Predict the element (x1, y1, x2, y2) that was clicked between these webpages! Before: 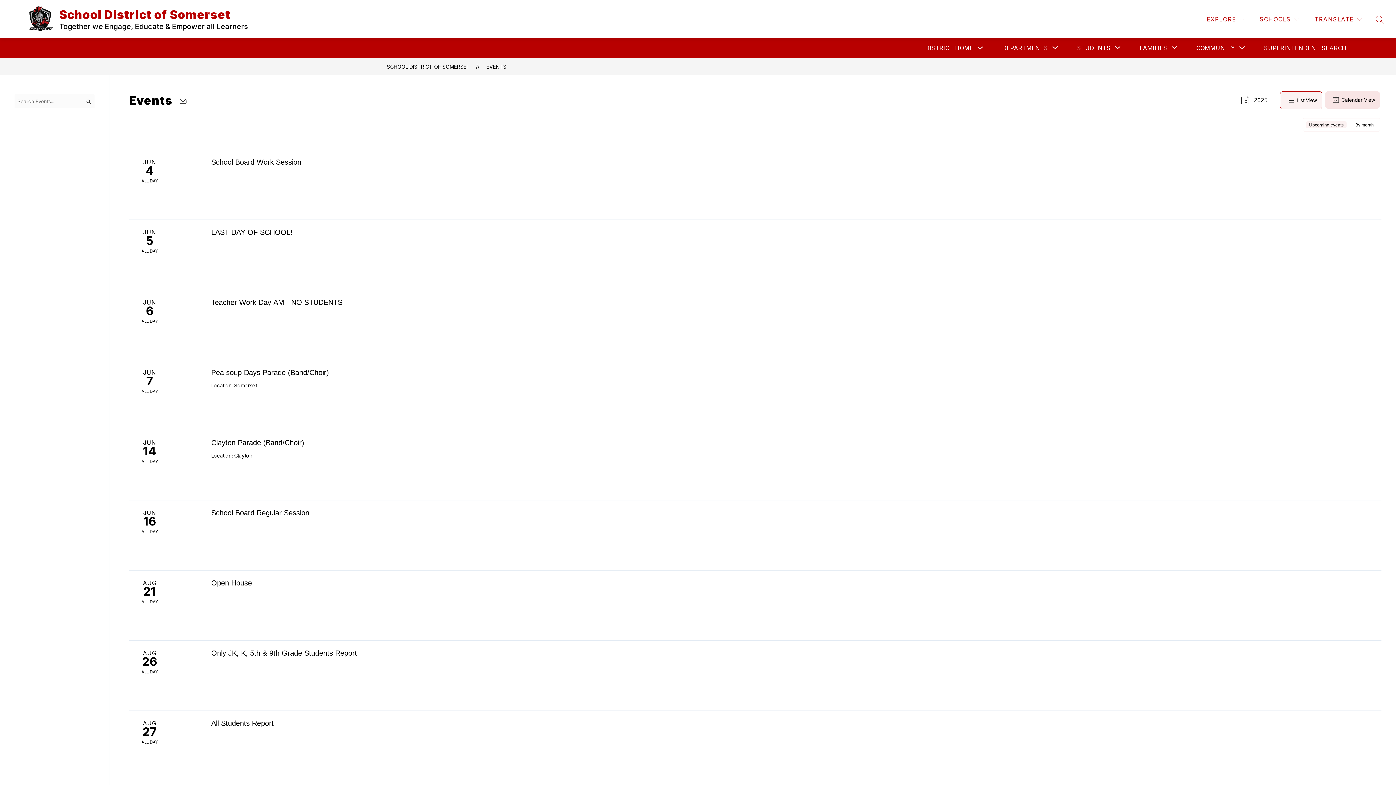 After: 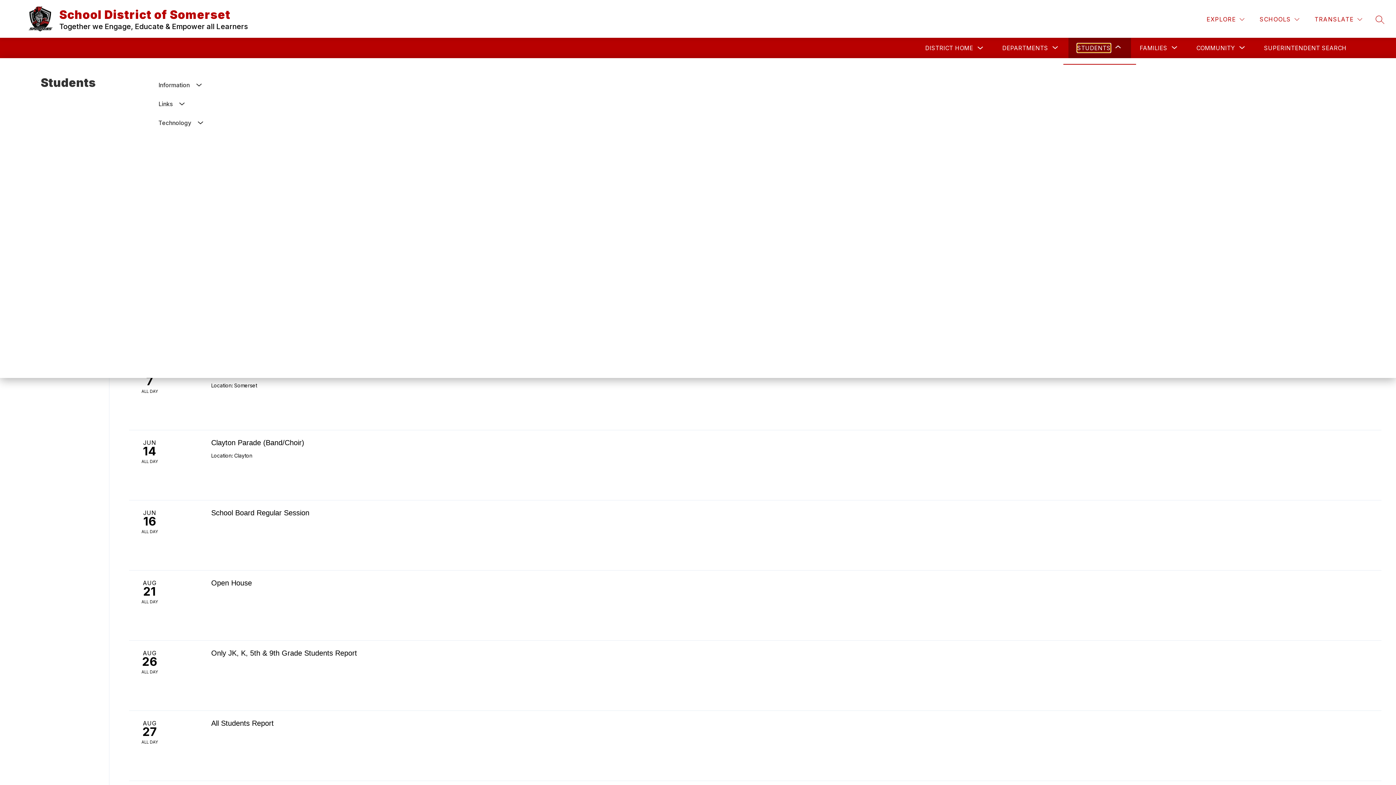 Action: bbox: (1077, 43, 1110, 52) label: Show submenu for Students